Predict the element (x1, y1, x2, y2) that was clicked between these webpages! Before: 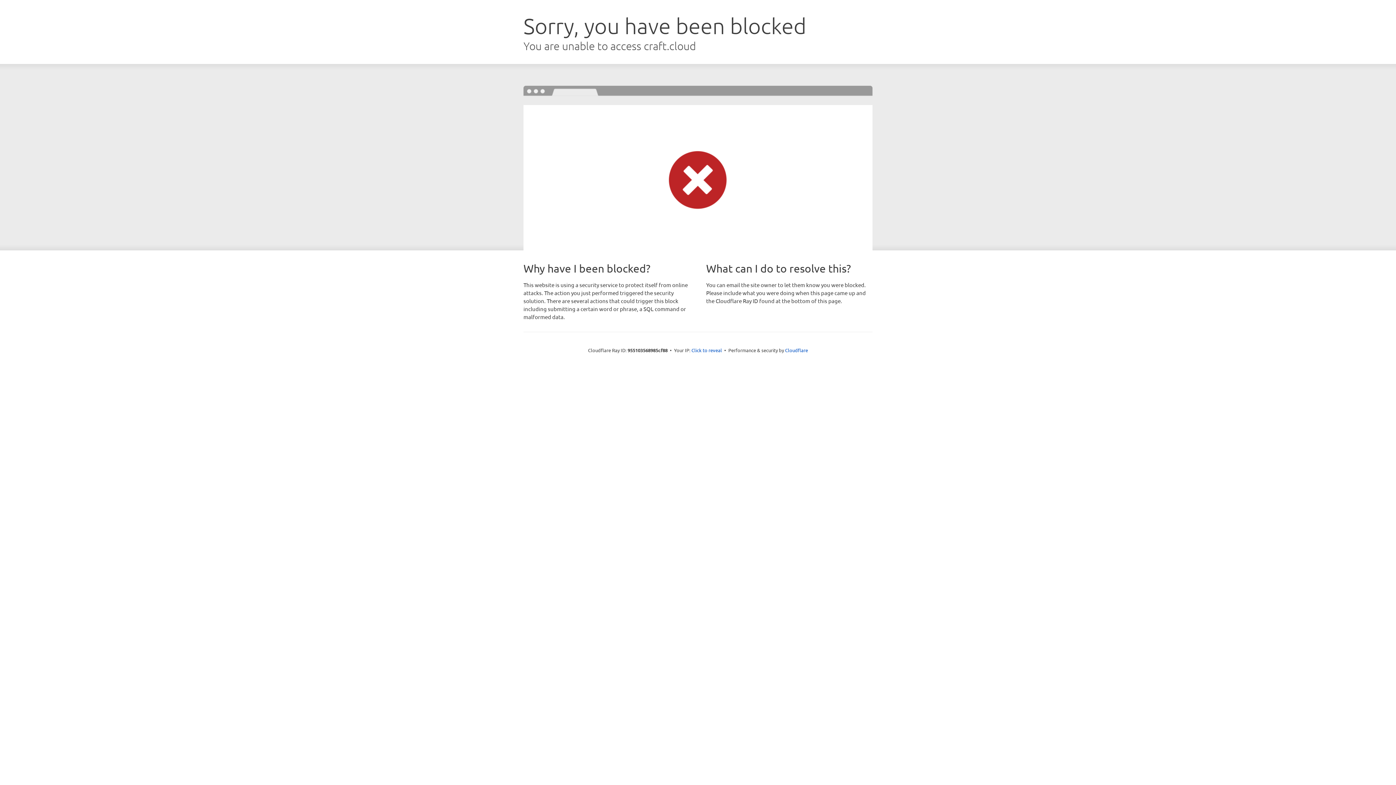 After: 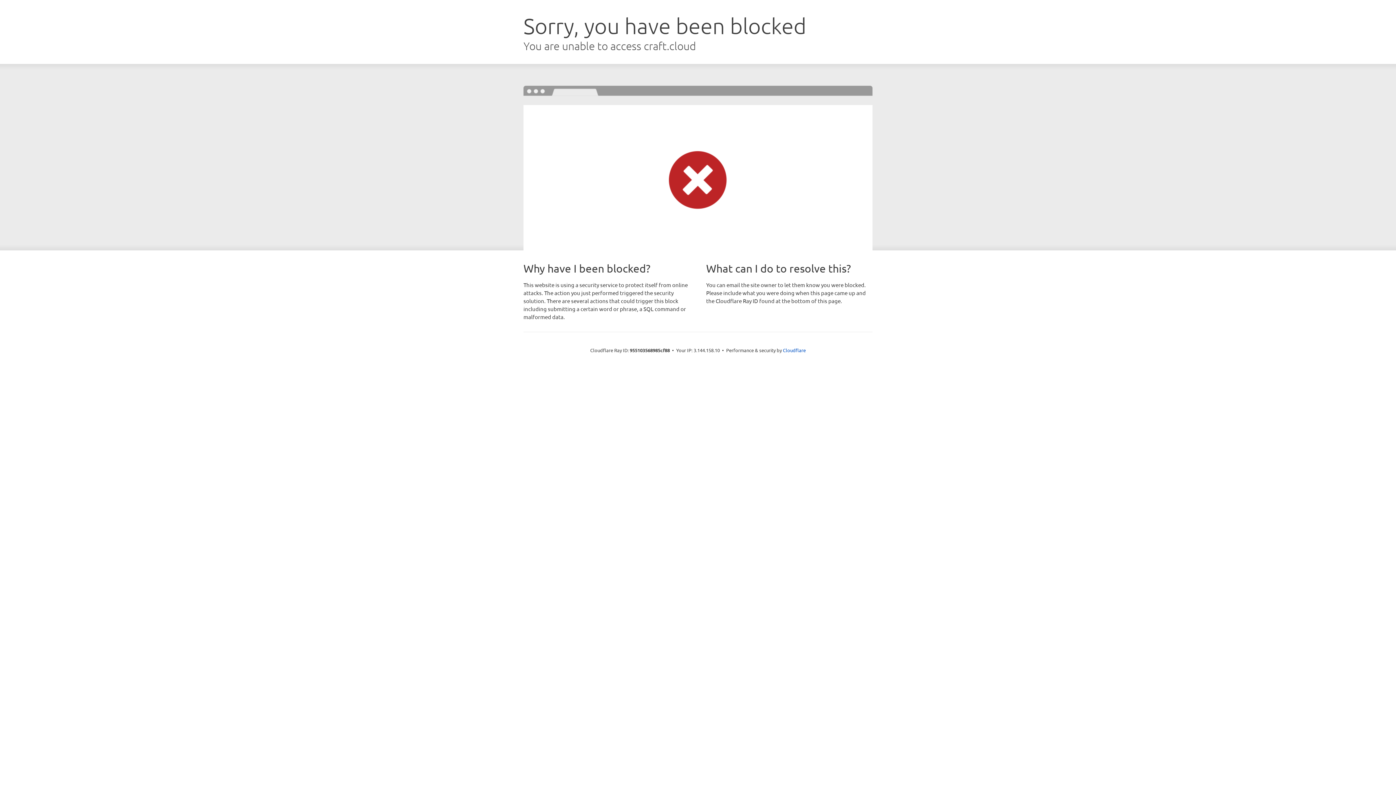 Action: label: Click to reveal bbox: (691, 346, 722, 353)